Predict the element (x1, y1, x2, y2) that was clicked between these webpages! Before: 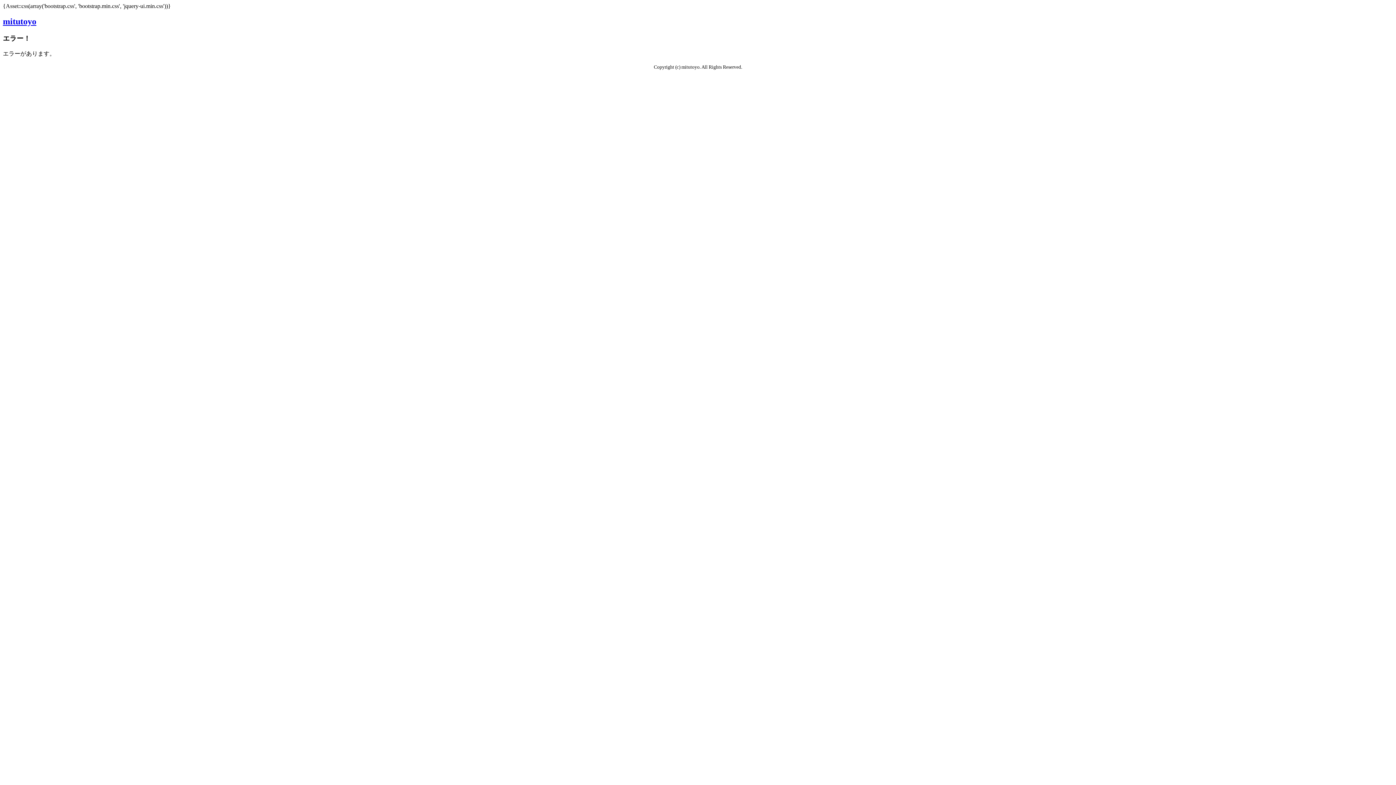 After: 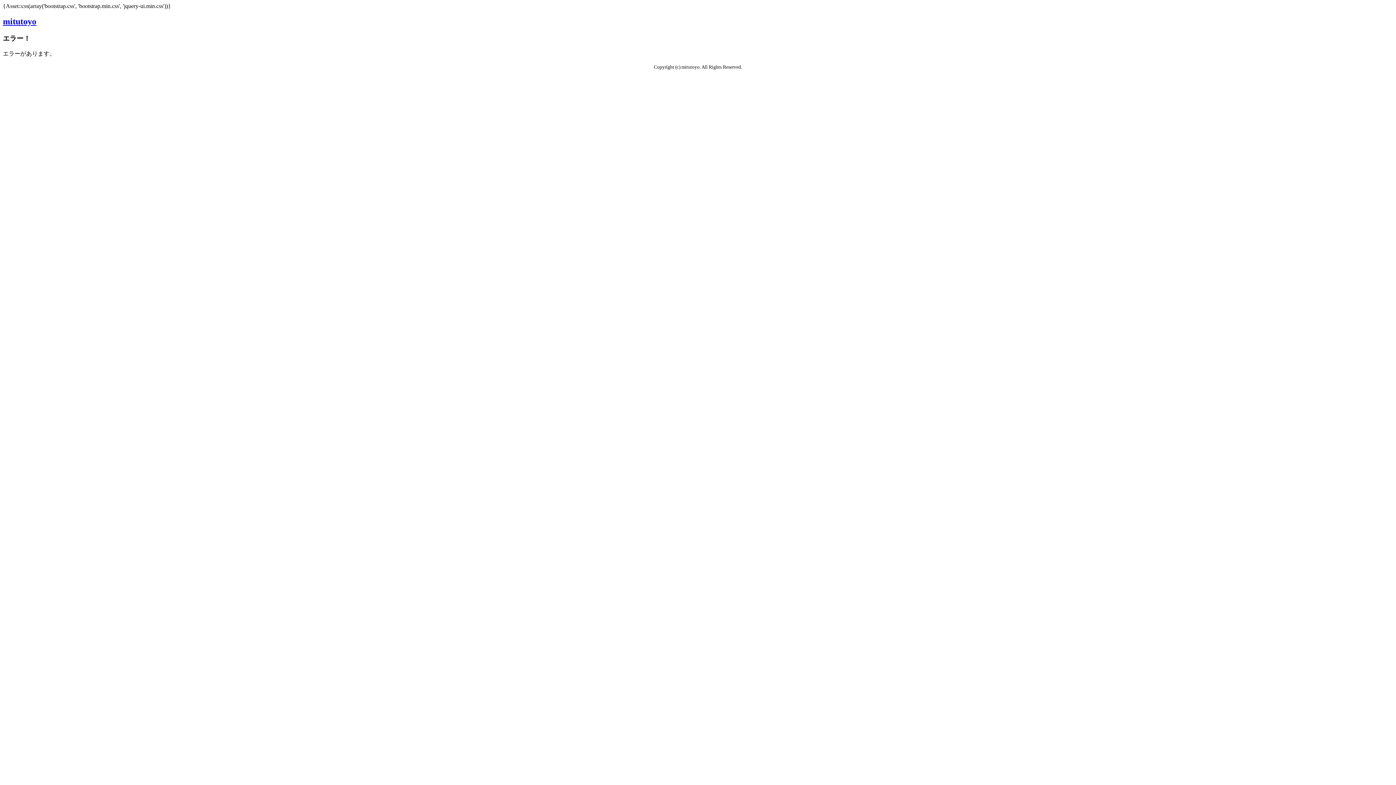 Action: bbox: (2, 16, 36, 26) label: mitutoyo